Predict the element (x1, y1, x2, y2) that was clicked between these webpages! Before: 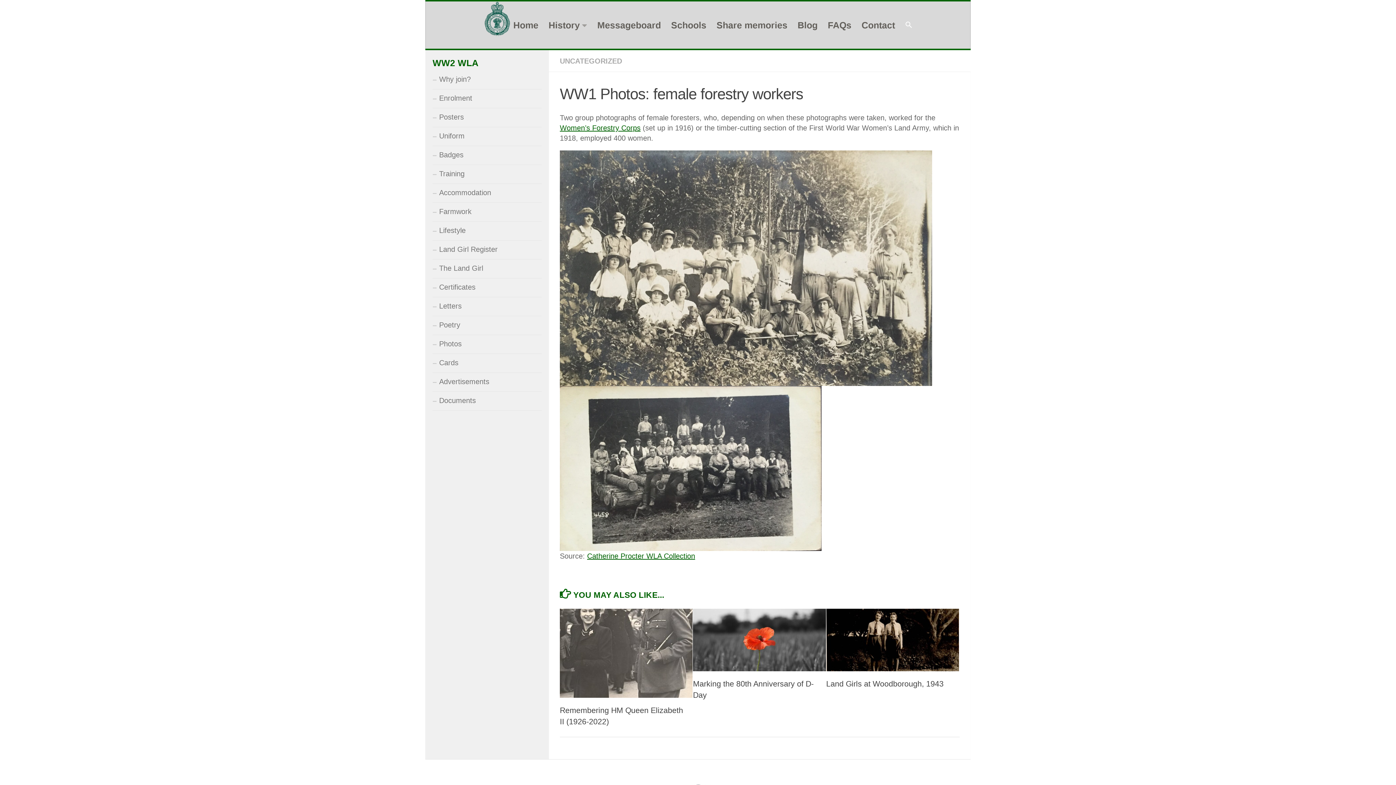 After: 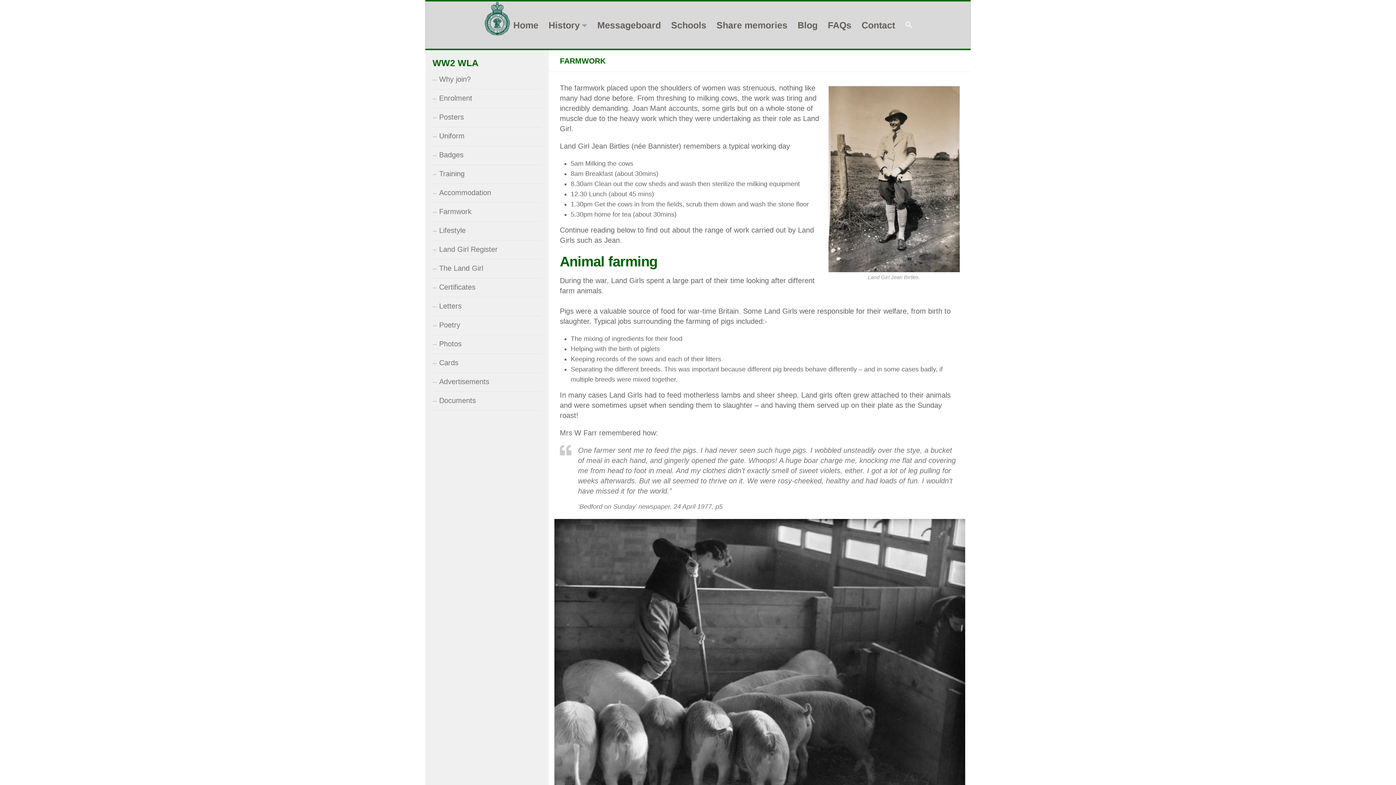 Action: bbox: (432, 202, 541, 221) label: Farmwork